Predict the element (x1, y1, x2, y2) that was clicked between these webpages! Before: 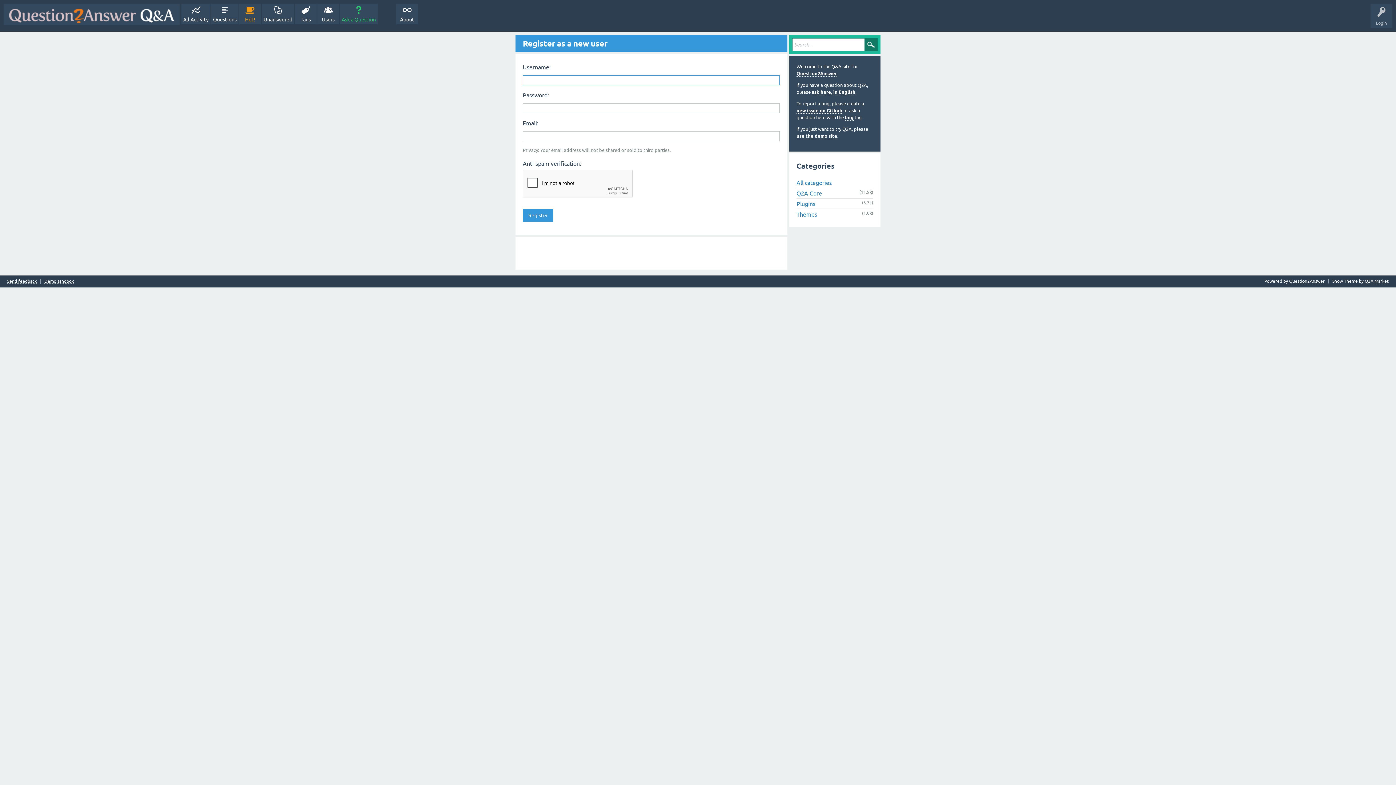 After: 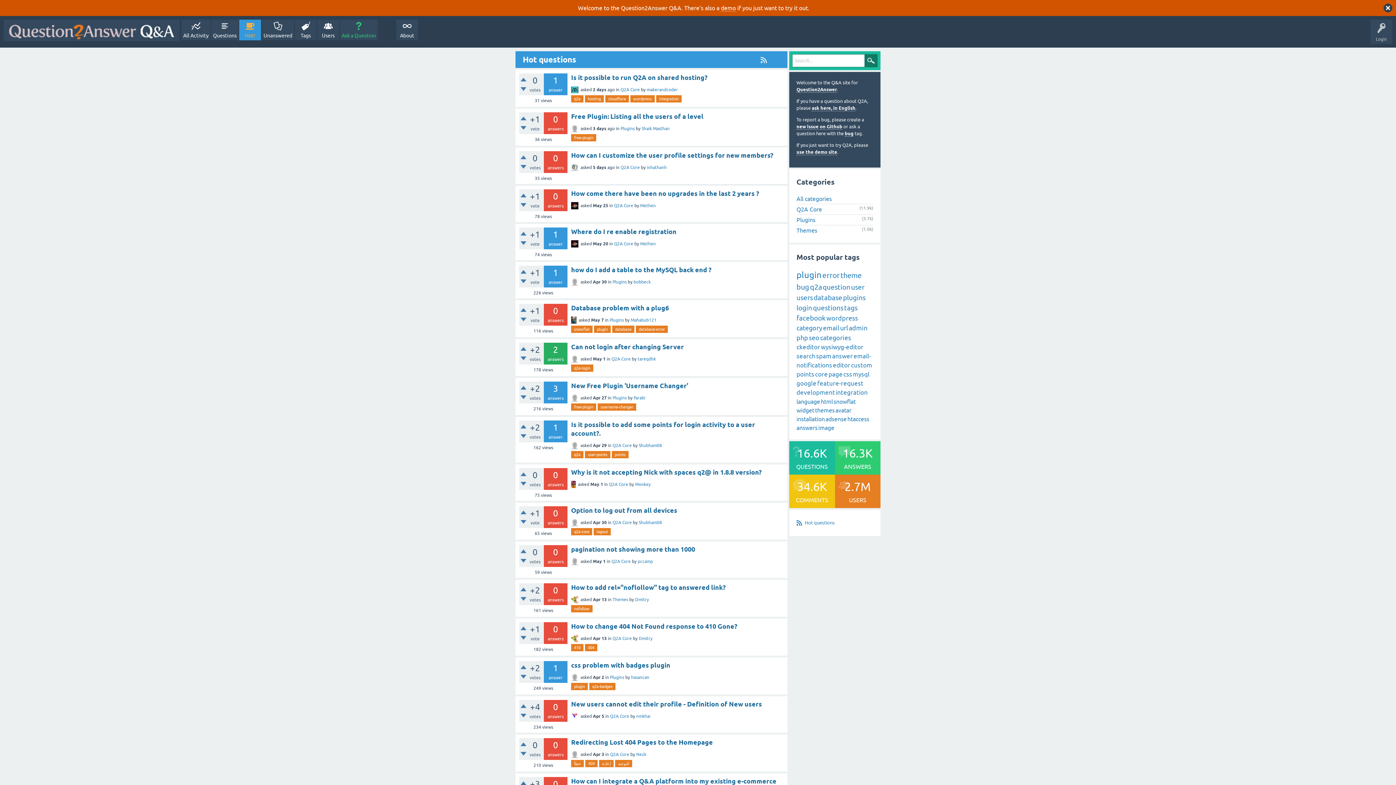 Action: bbox: (239, 3, 261, 24) label: Hot!